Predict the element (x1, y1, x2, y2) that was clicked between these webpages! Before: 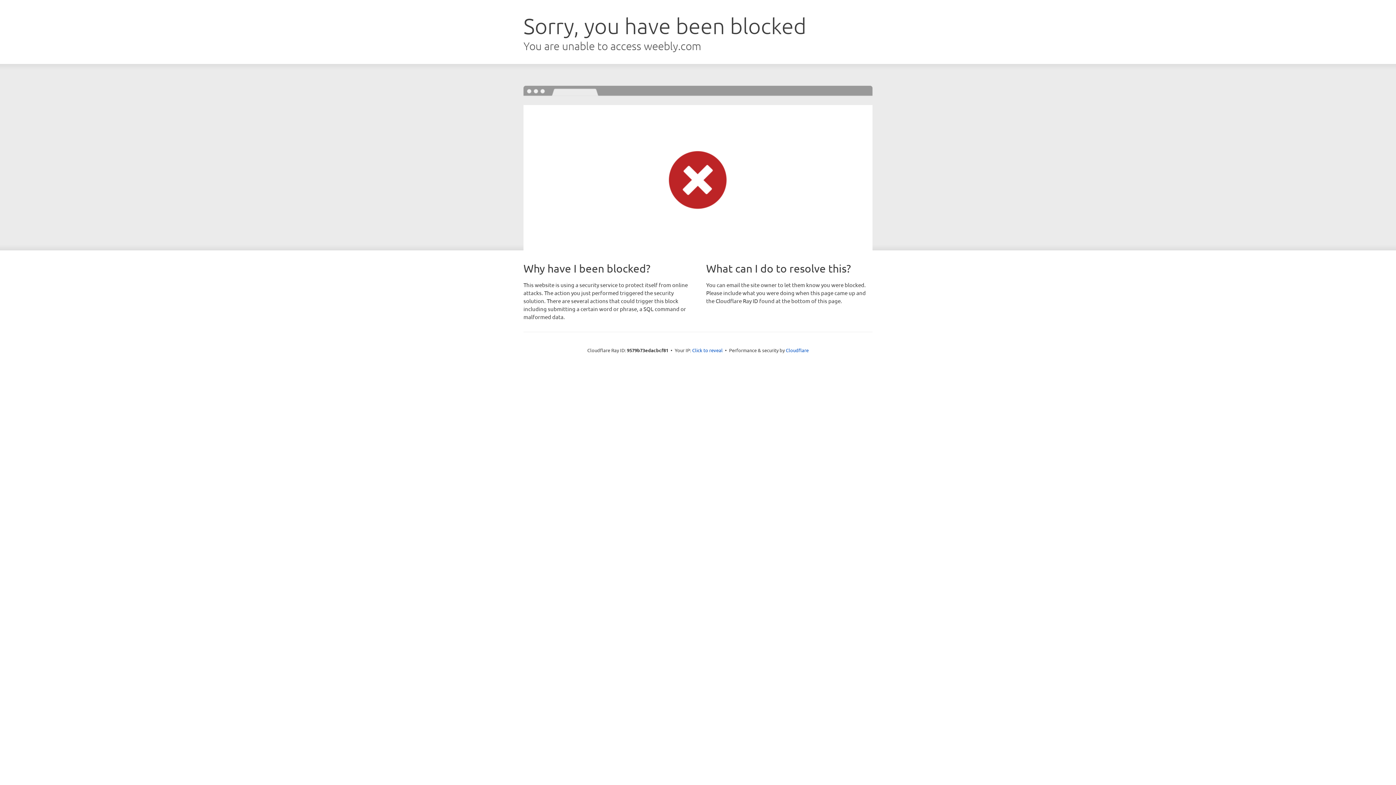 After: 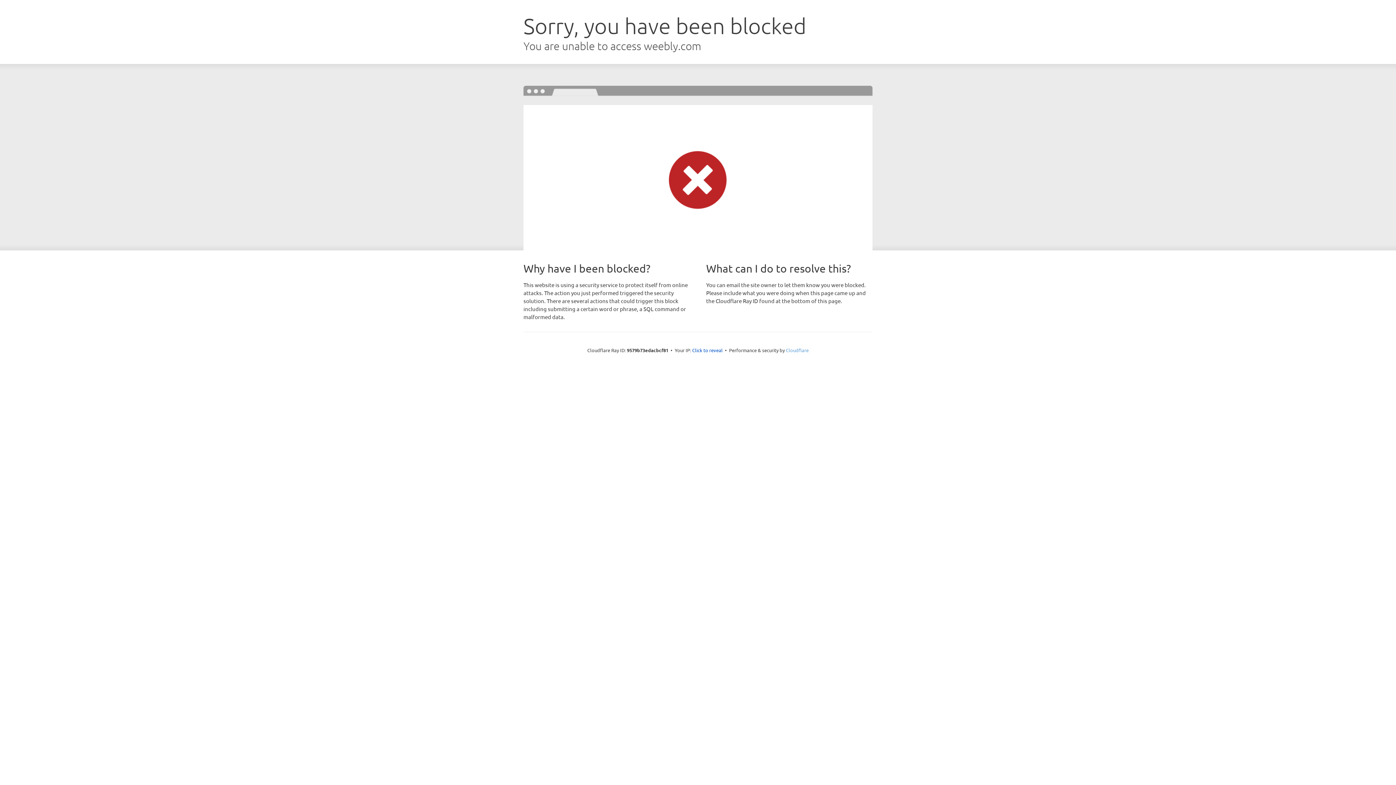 Action: bbox: (786, 347, 808, 353) label: Cloudflare